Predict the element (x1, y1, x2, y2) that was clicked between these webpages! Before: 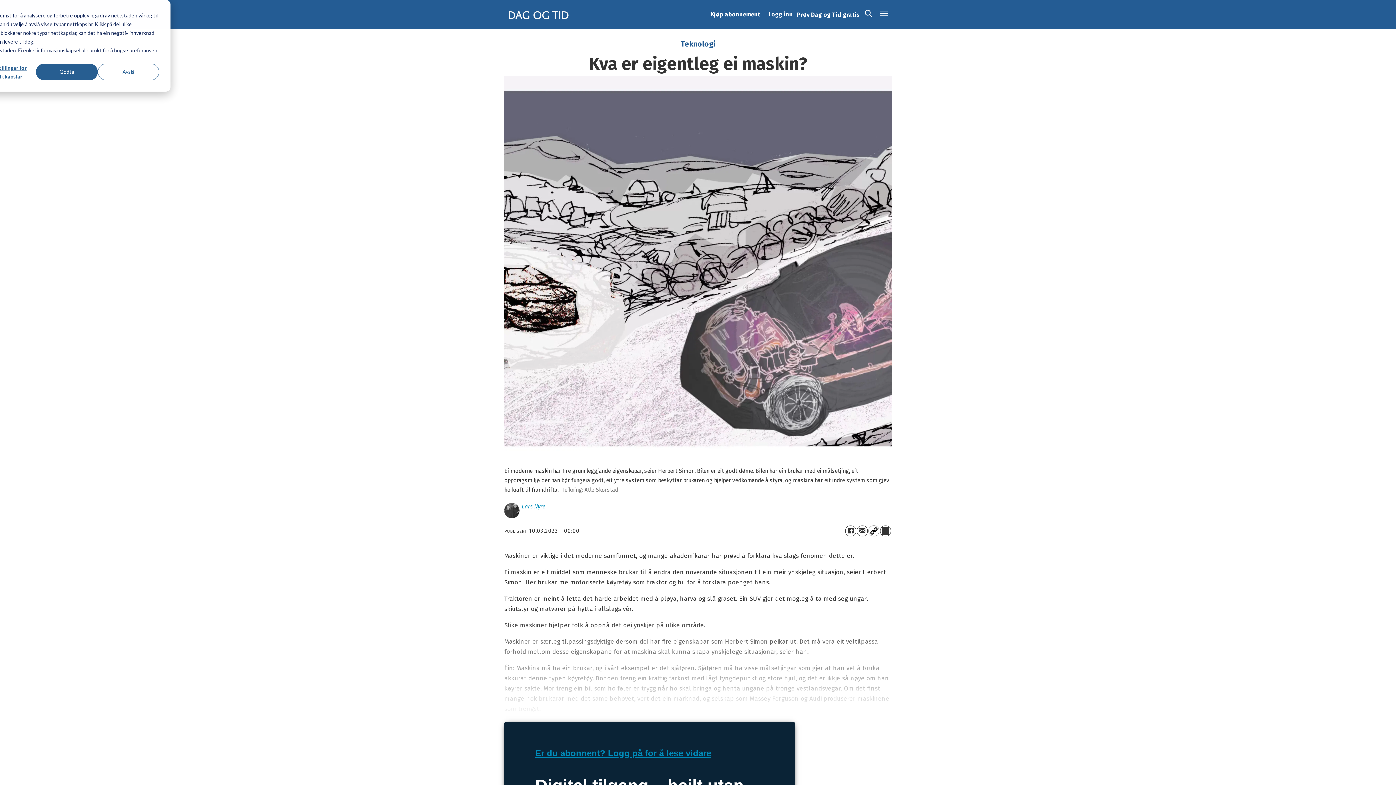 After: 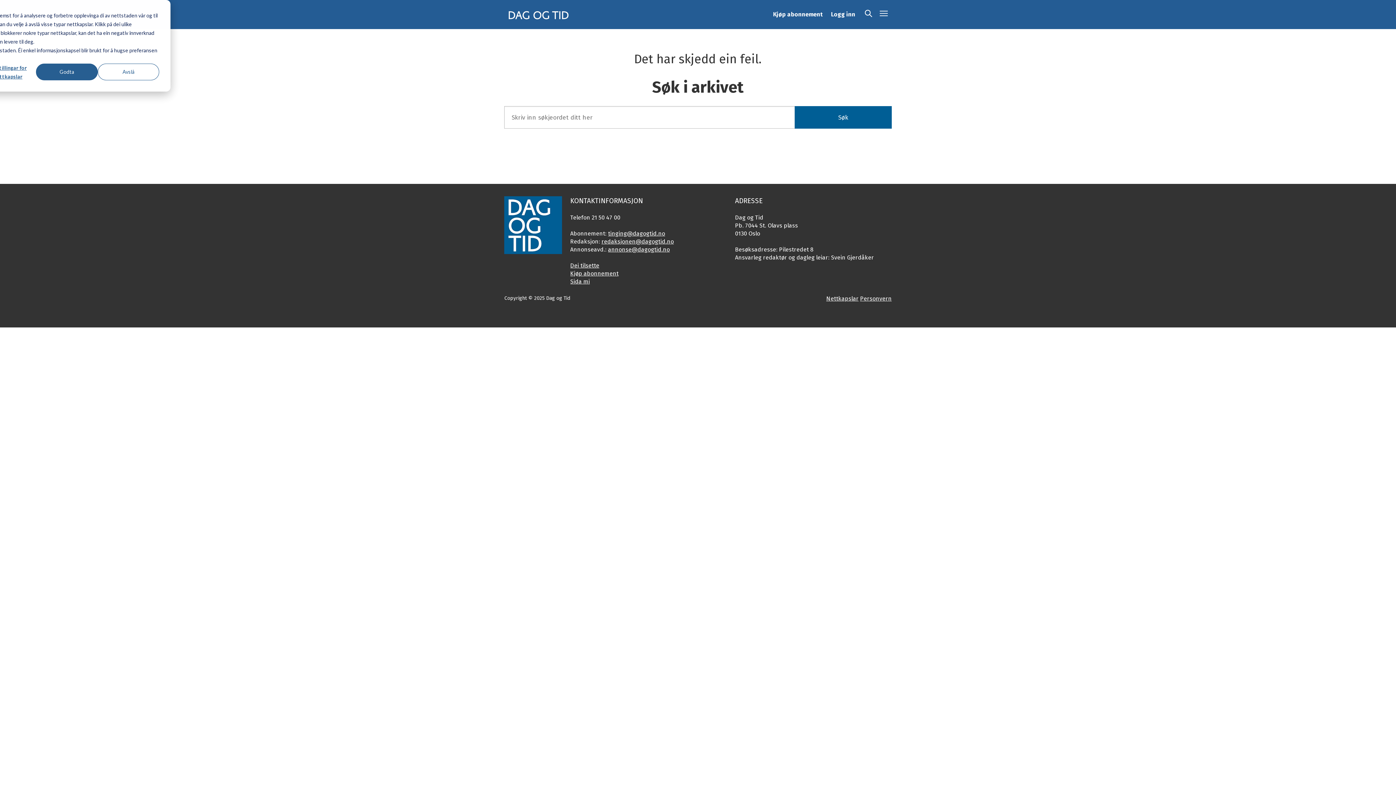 Action: label: Lars Nyre bbox: (521, 503, 545, 510)